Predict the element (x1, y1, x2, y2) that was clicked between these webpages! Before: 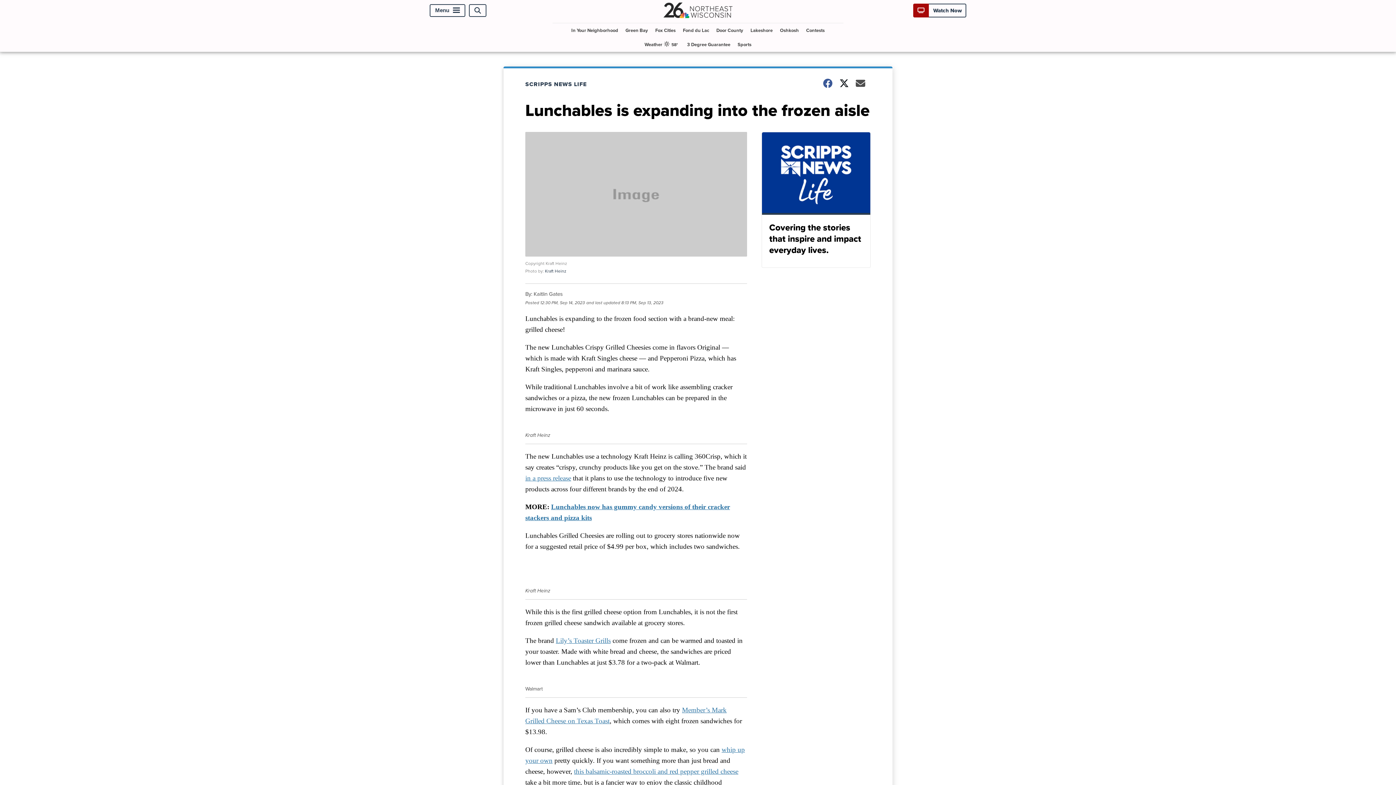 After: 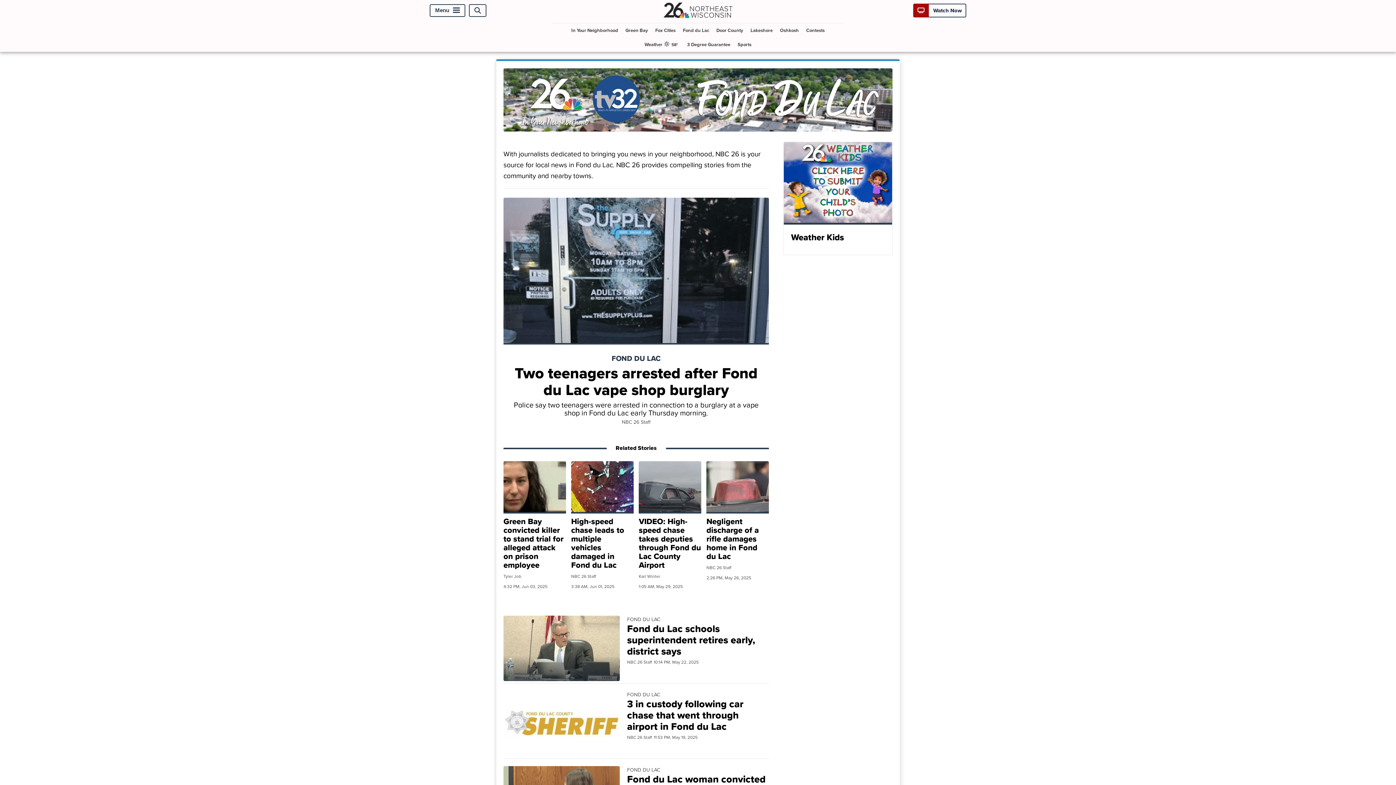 Action: bbox: (680, 23, 712, 37) label: Fond du Lac